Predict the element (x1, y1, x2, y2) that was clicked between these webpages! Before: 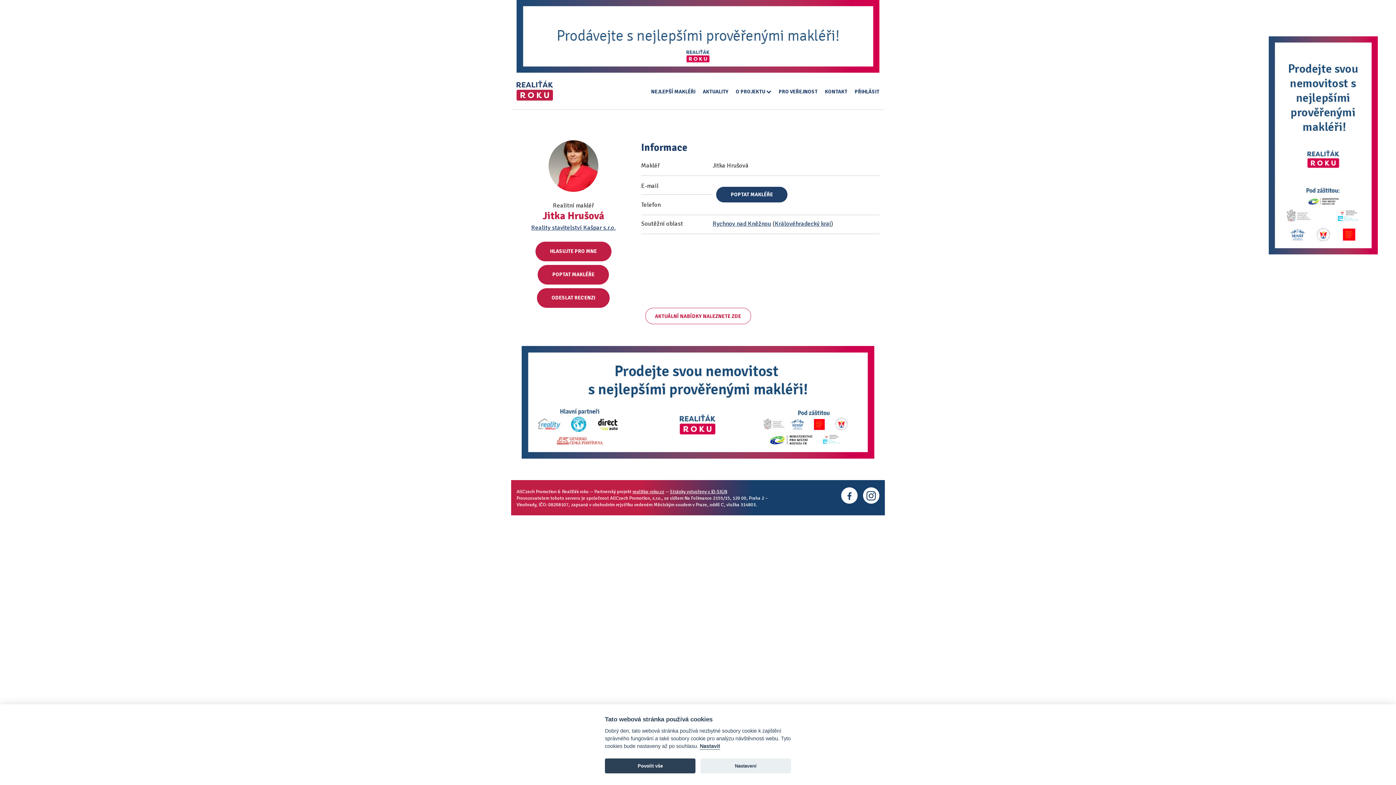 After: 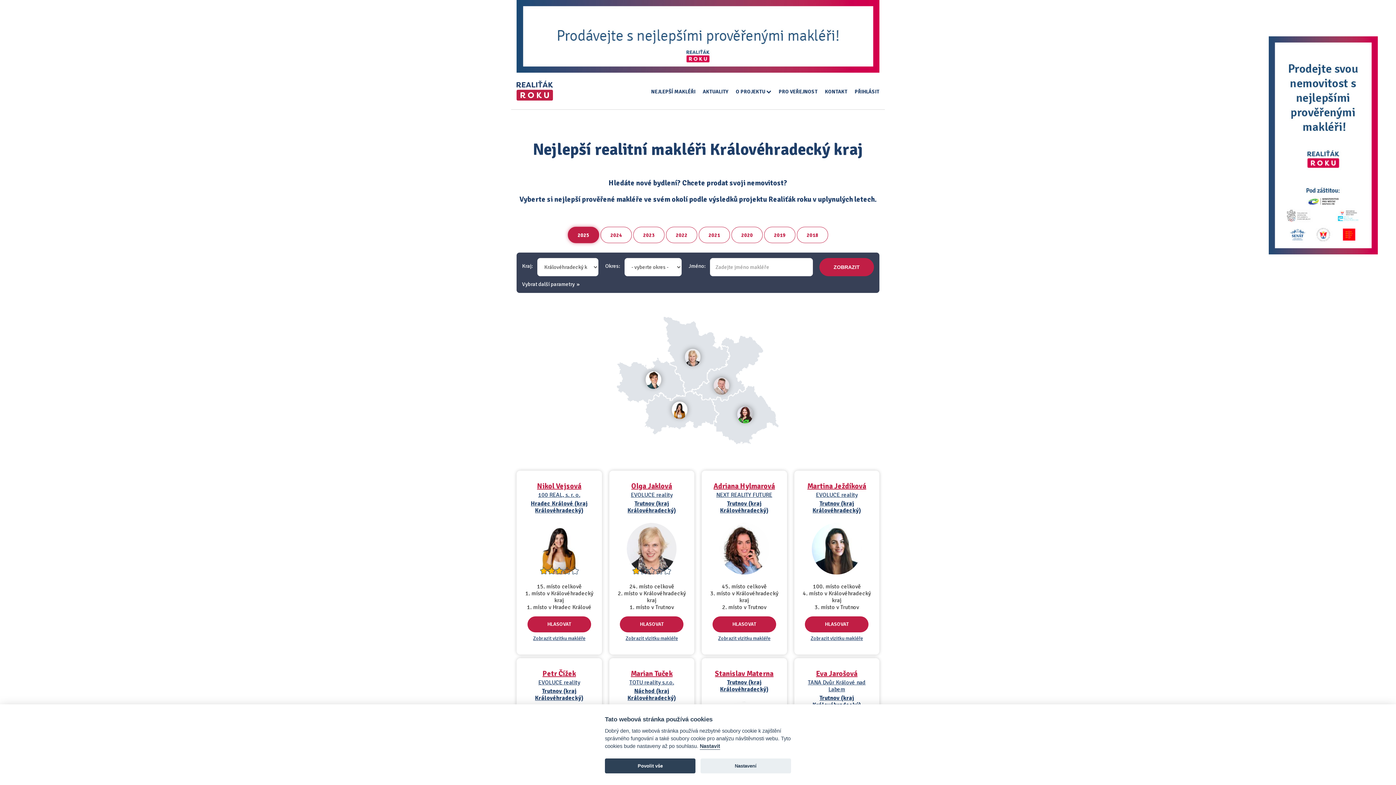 Action: bbox: (775, 220, 831, 227) label: Královéhradecký kraj